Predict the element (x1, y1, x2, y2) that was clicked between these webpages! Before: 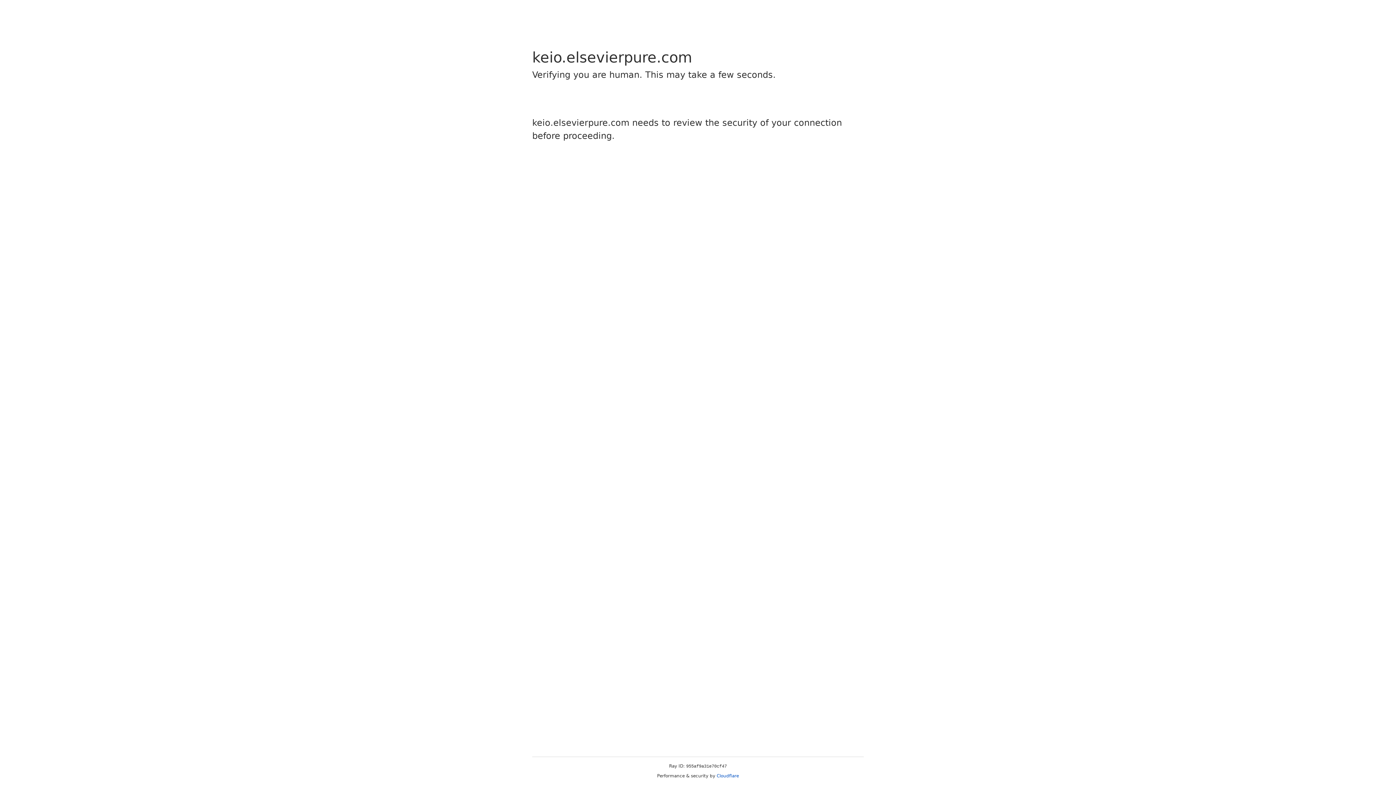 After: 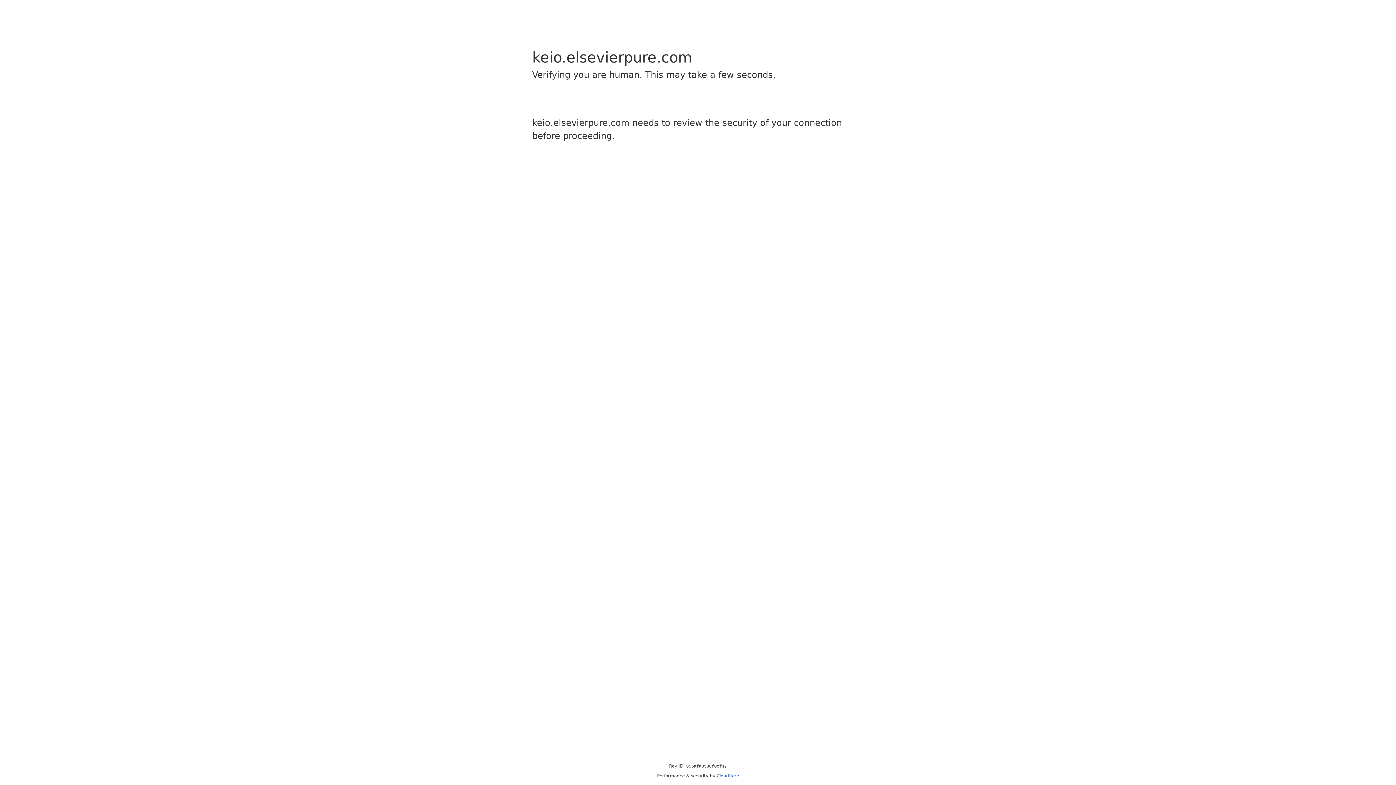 Action: bbox: (716, 773, 739, 778) label: Cloudflare